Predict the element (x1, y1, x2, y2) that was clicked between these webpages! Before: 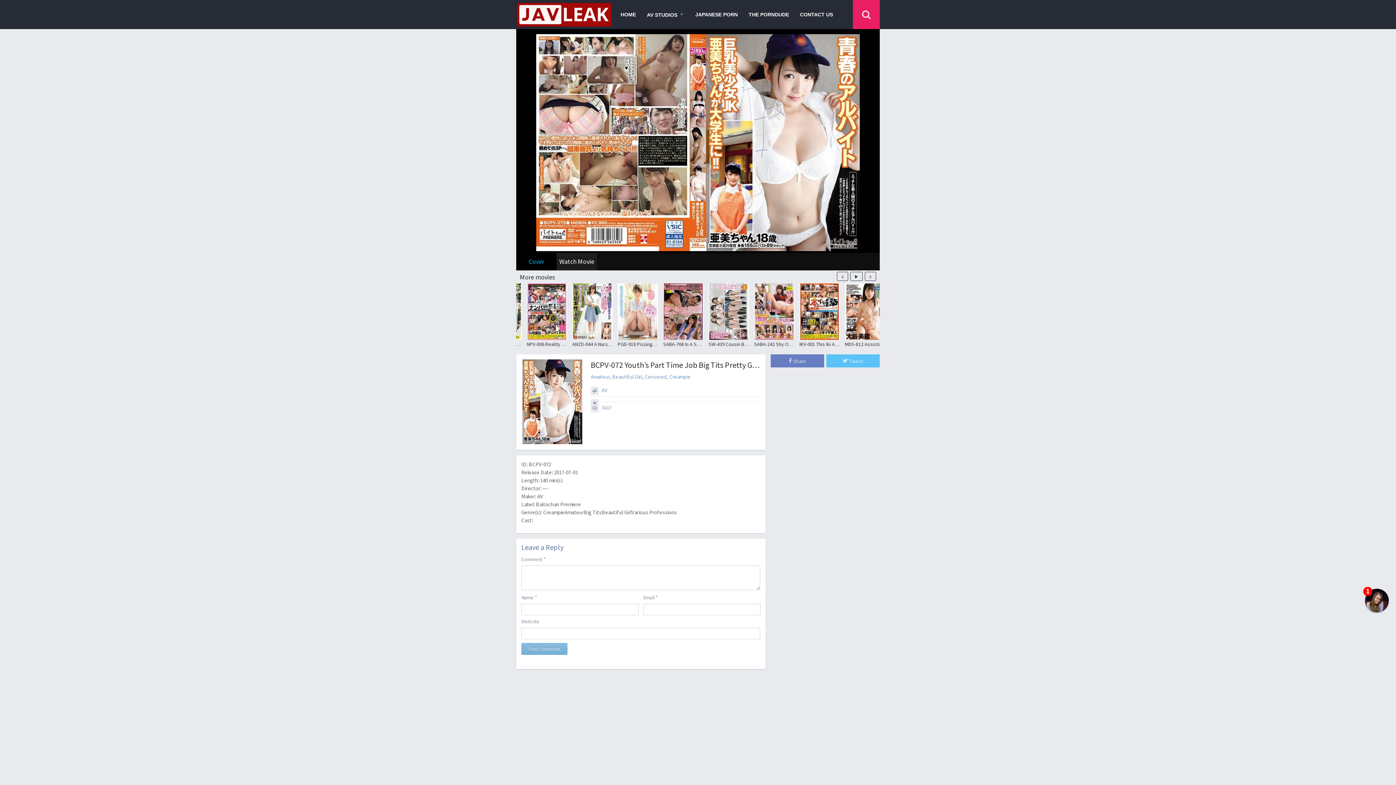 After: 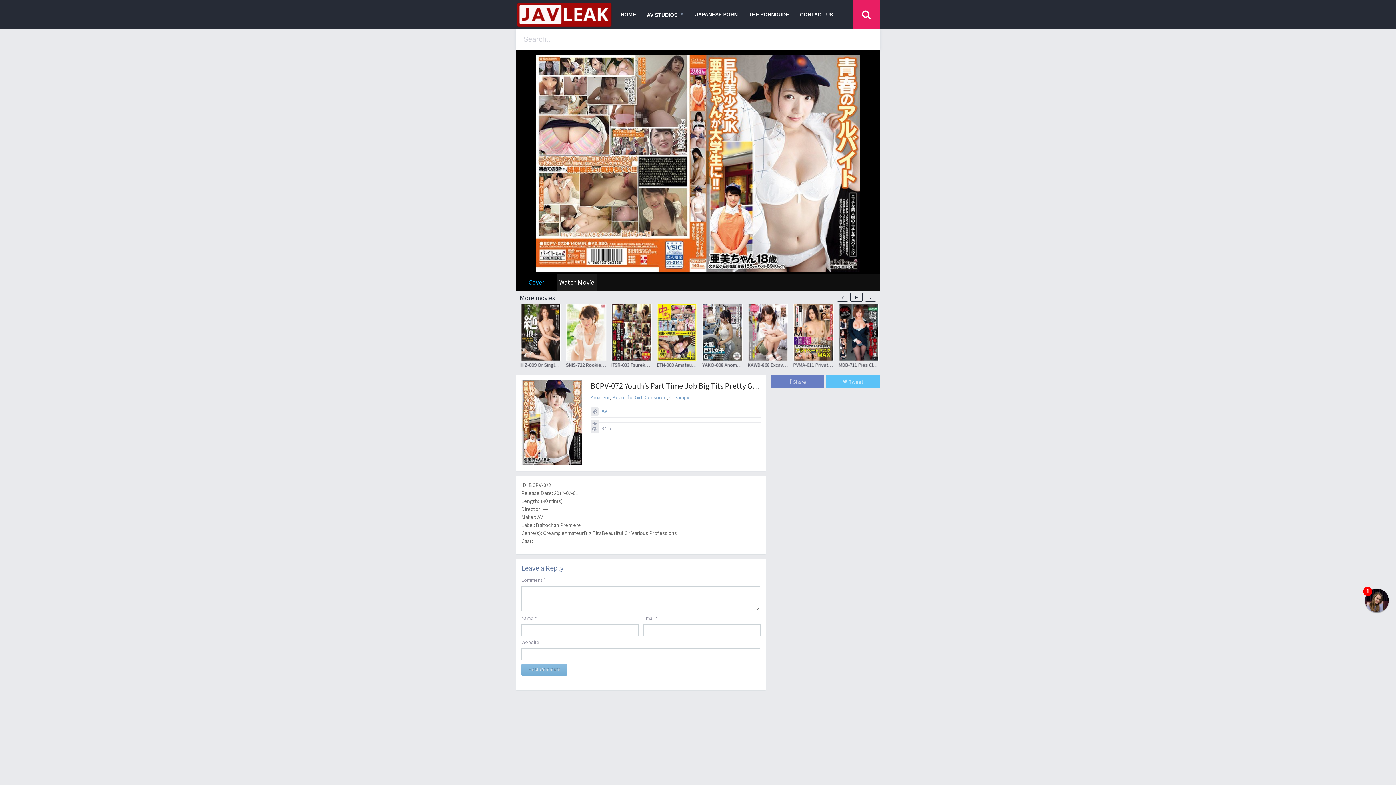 Action: bbox: (853, 0, 880, 29)